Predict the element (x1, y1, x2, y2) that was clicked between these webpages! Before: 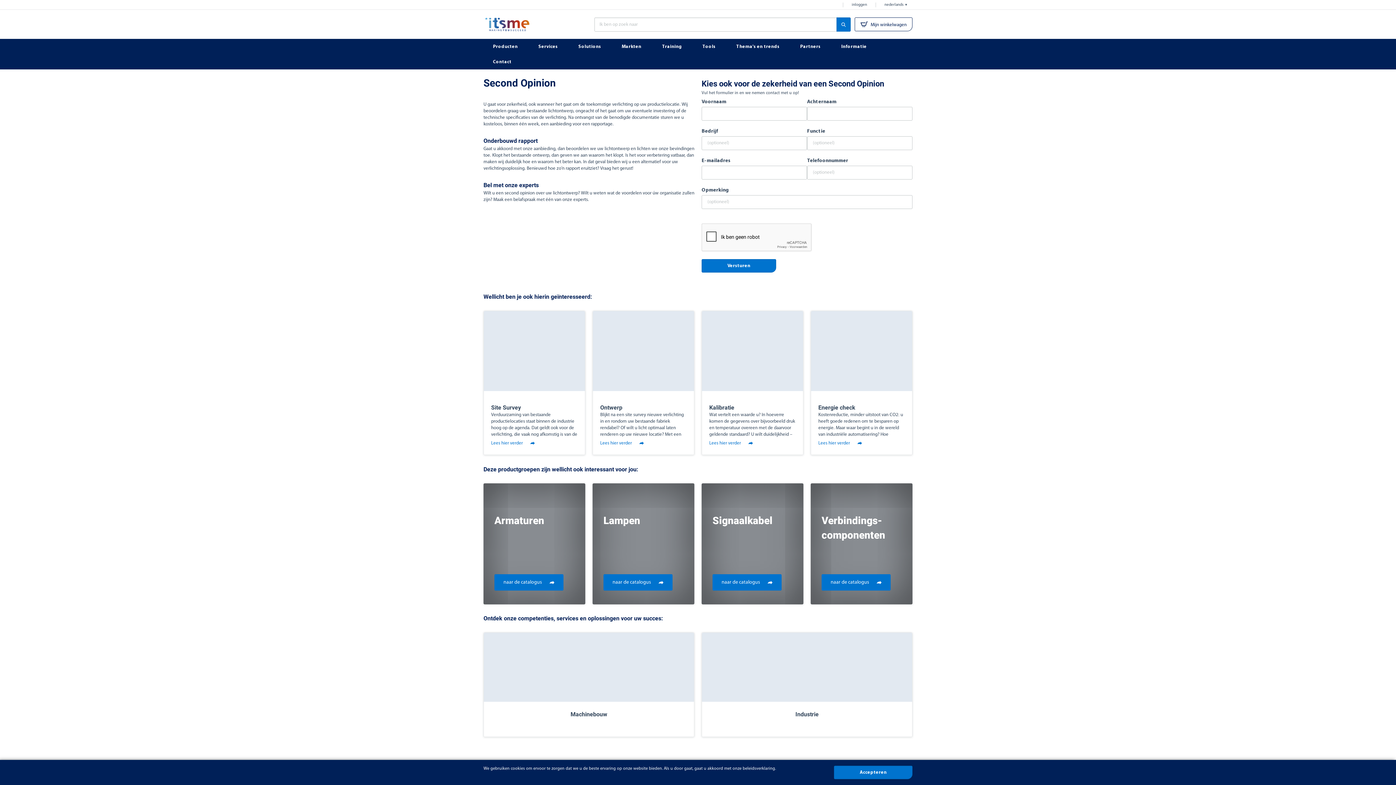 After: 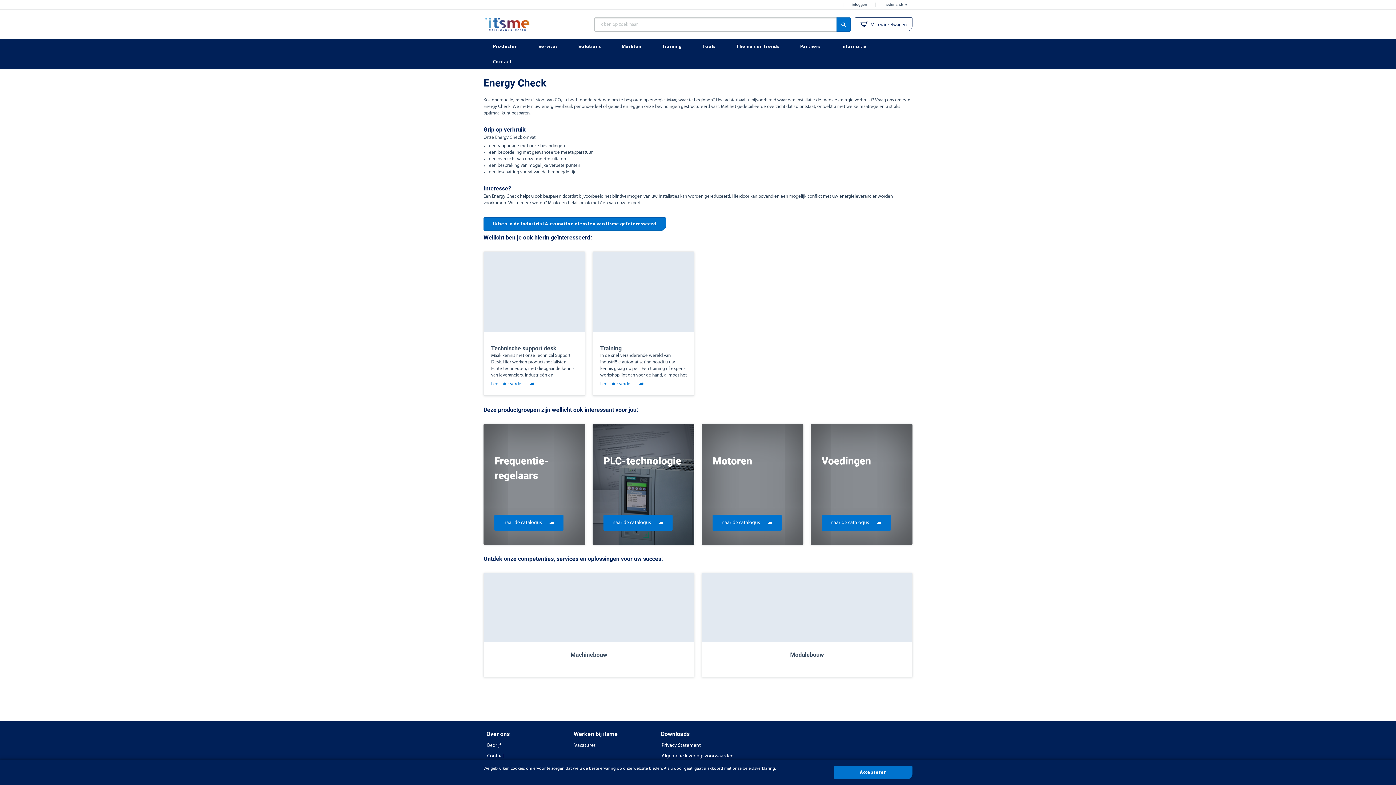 Action: bbox: (811, 311, 912, 391)